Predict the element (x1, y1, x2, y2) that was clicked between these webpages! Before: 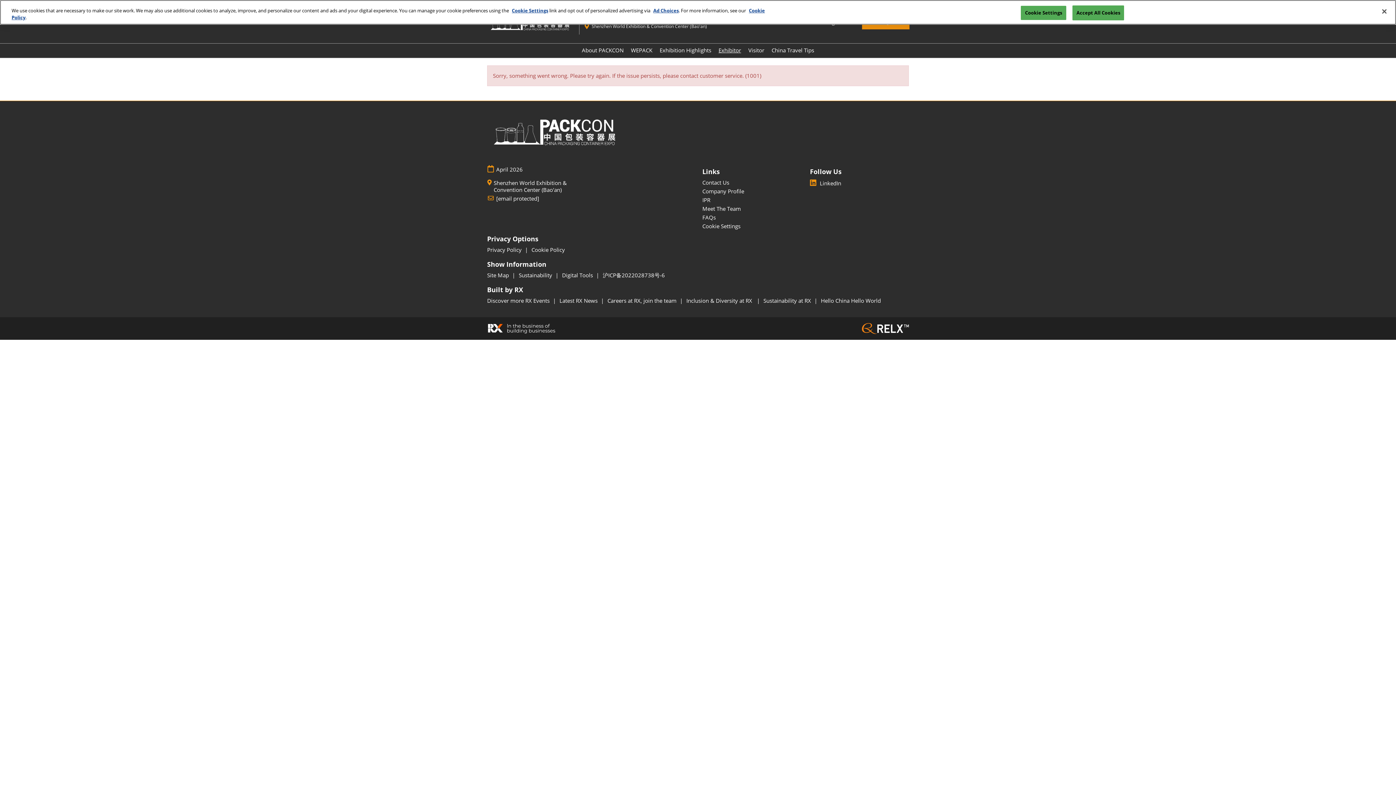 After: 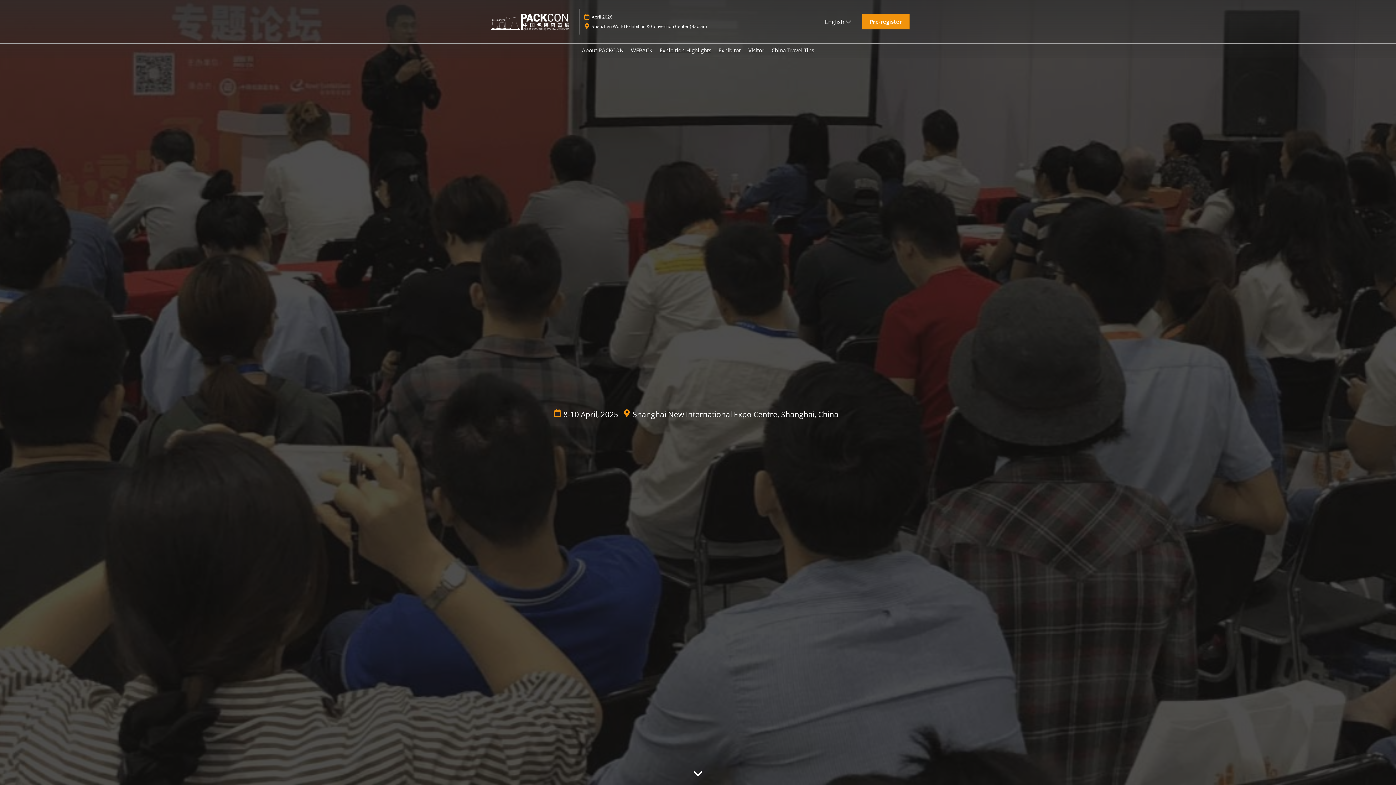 Action: bbox: (659, 46, 711, 53) label: Exhibition Highlights